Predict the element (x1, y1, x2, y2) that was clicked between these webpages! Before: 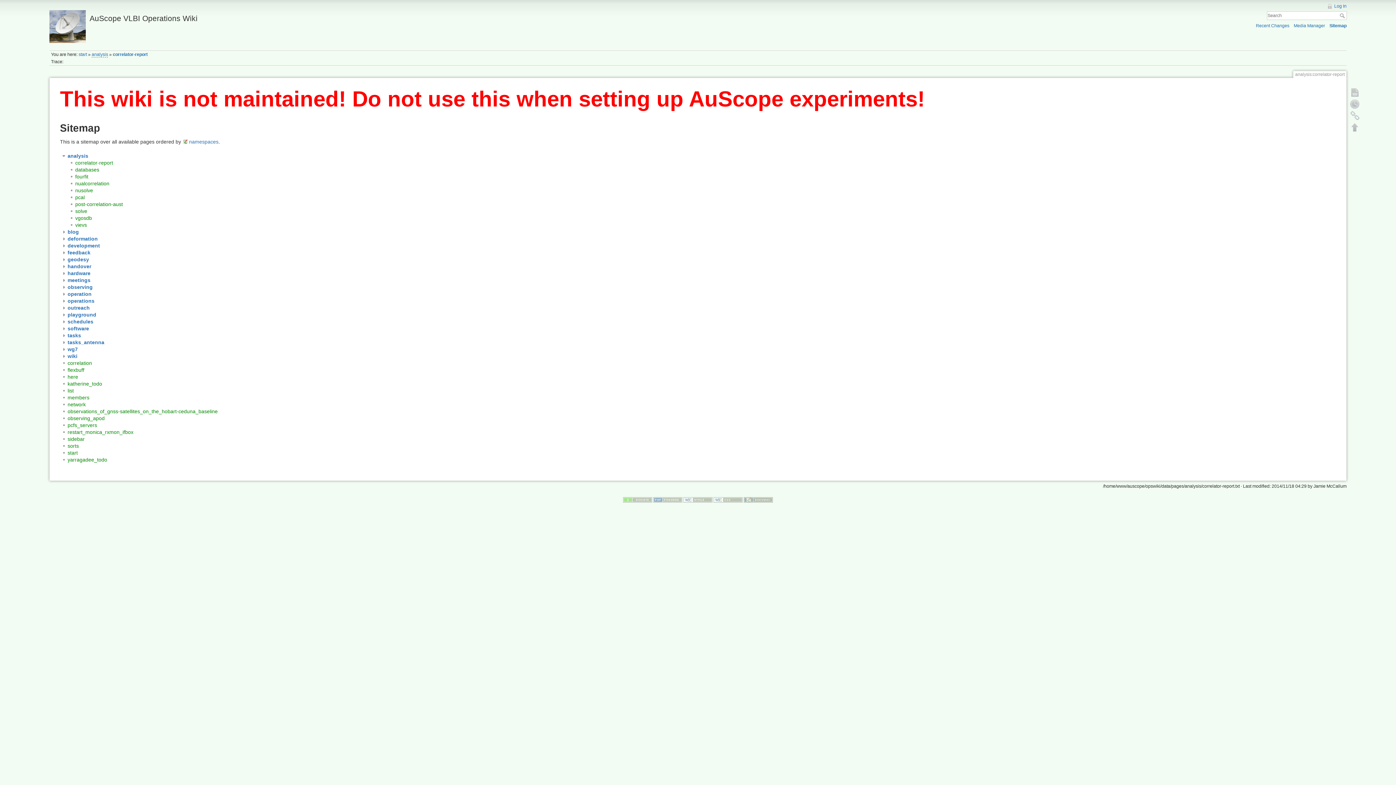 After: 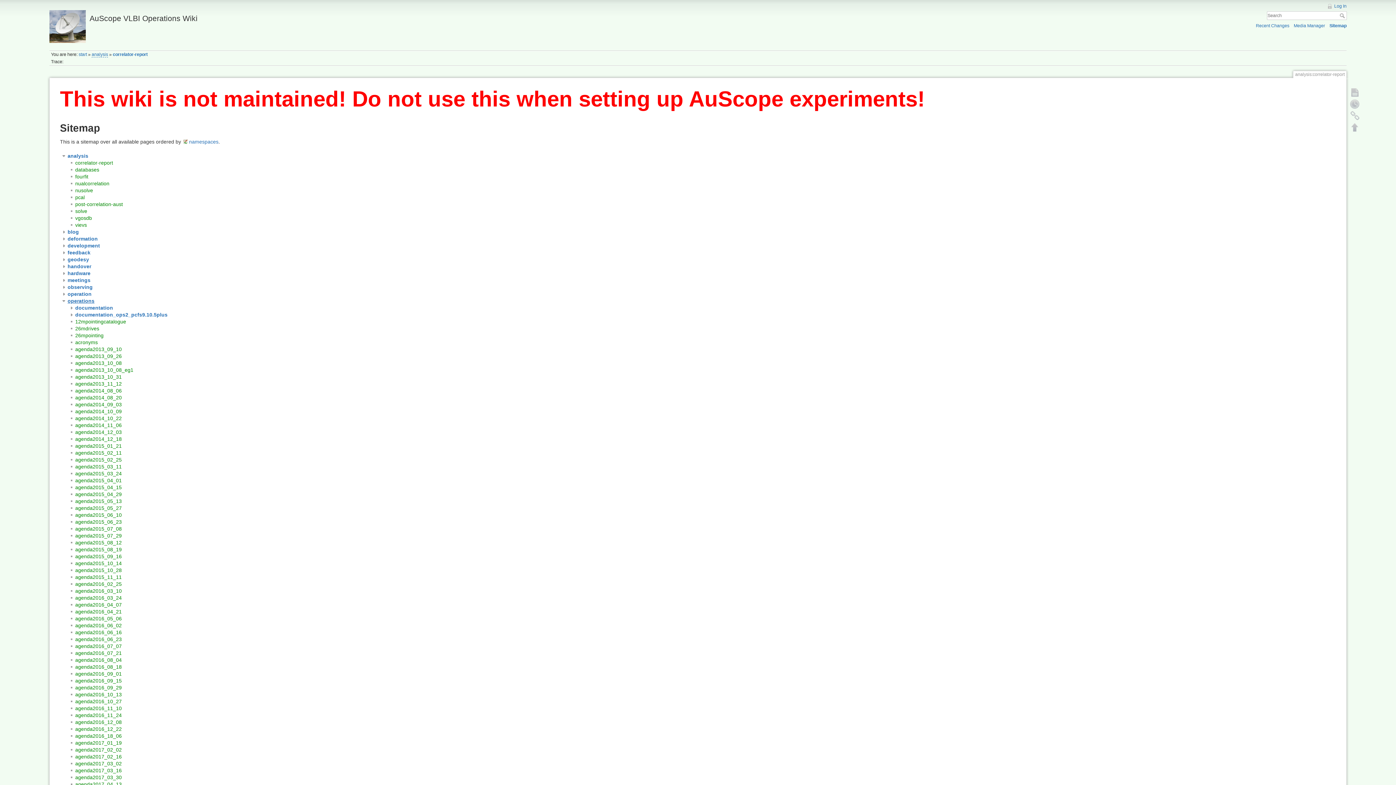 Action: label: operations bbox: (67, 298, 94, 303)